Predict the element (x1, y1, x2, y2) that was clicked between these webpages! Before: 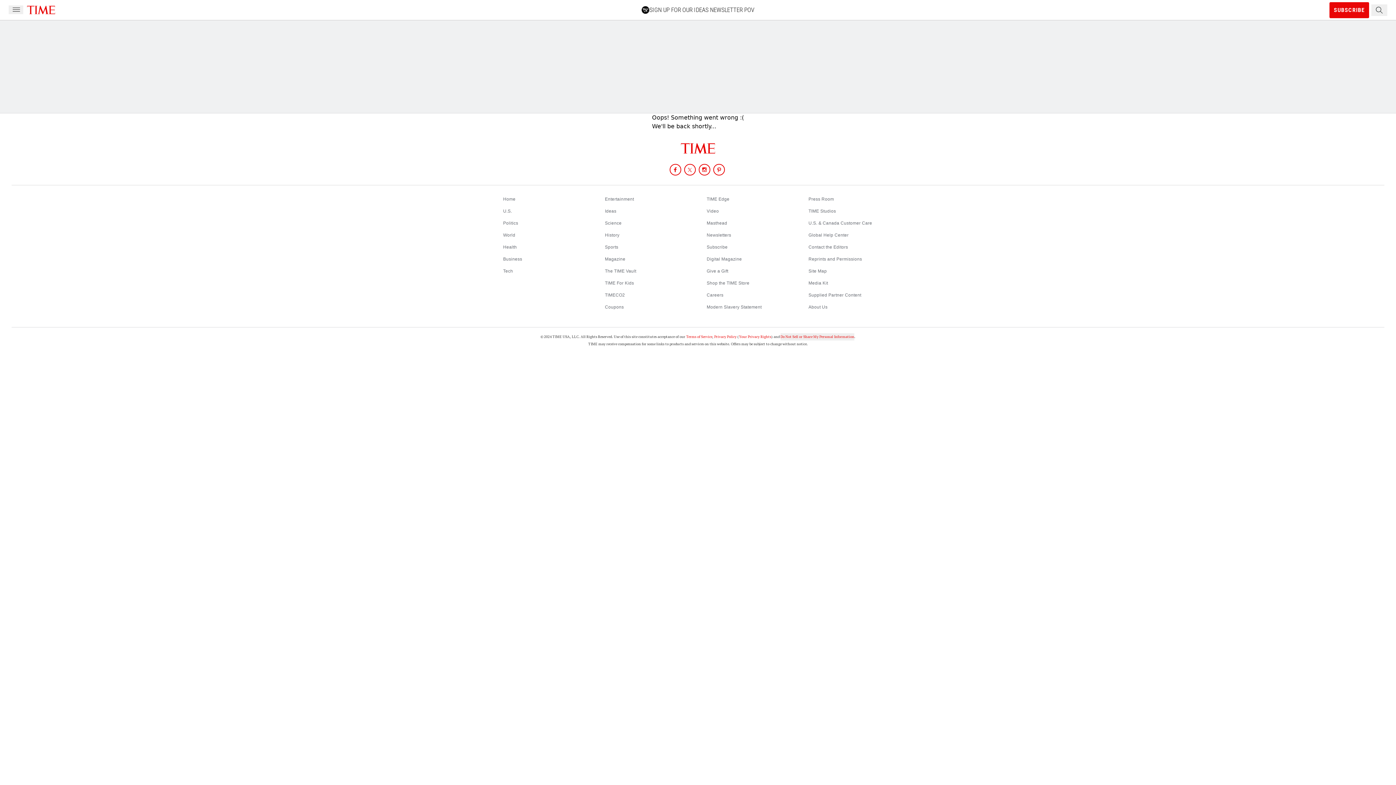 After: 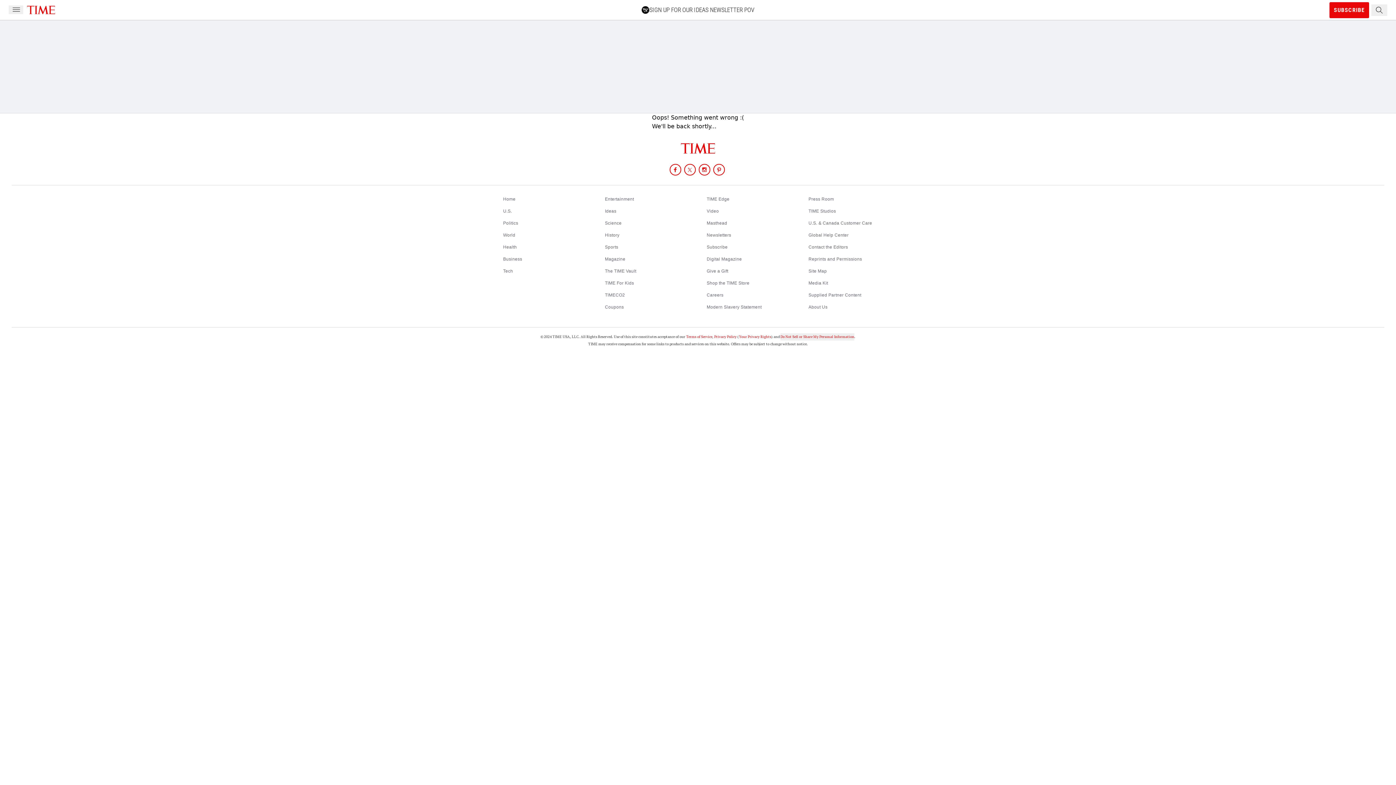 Action: bbox: (683, 163, 696, 176) label: Share on Twitter